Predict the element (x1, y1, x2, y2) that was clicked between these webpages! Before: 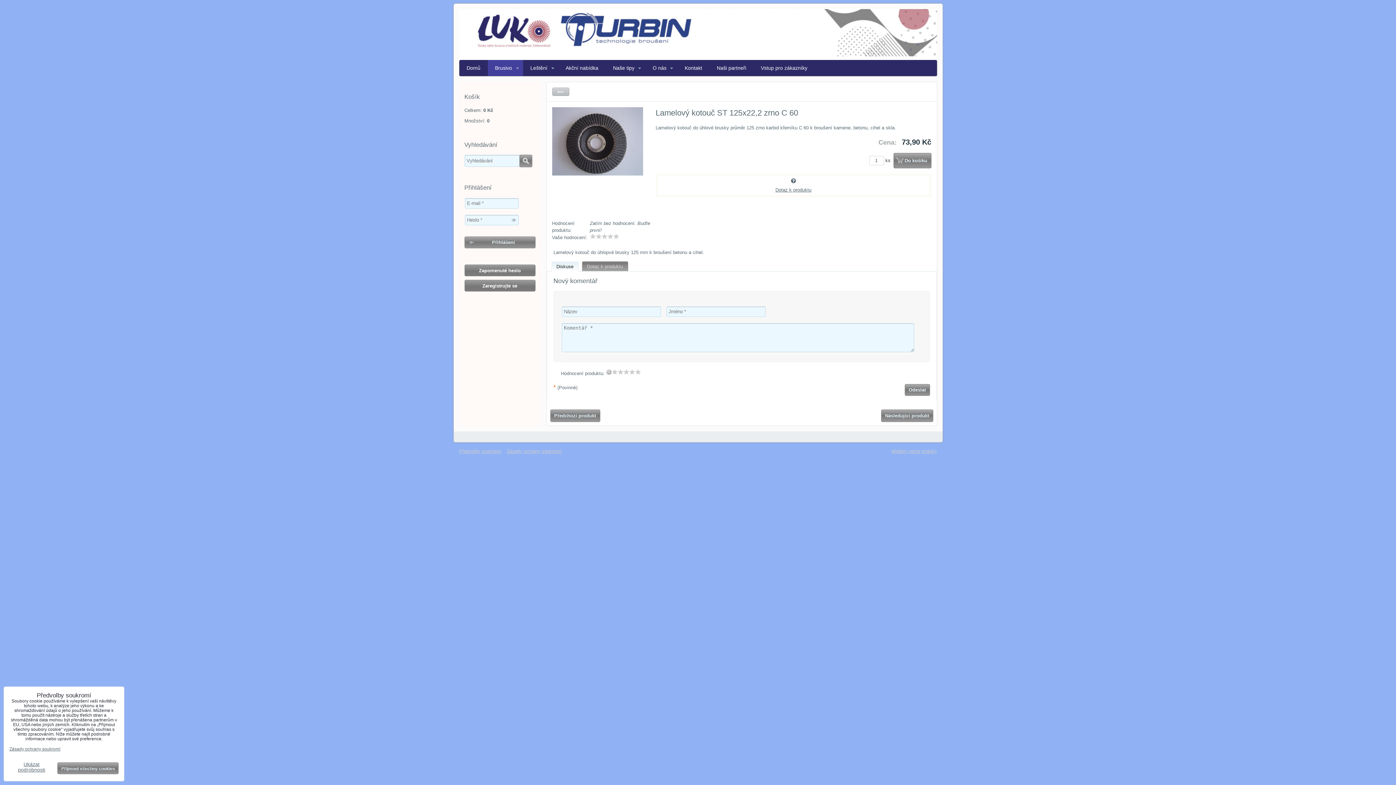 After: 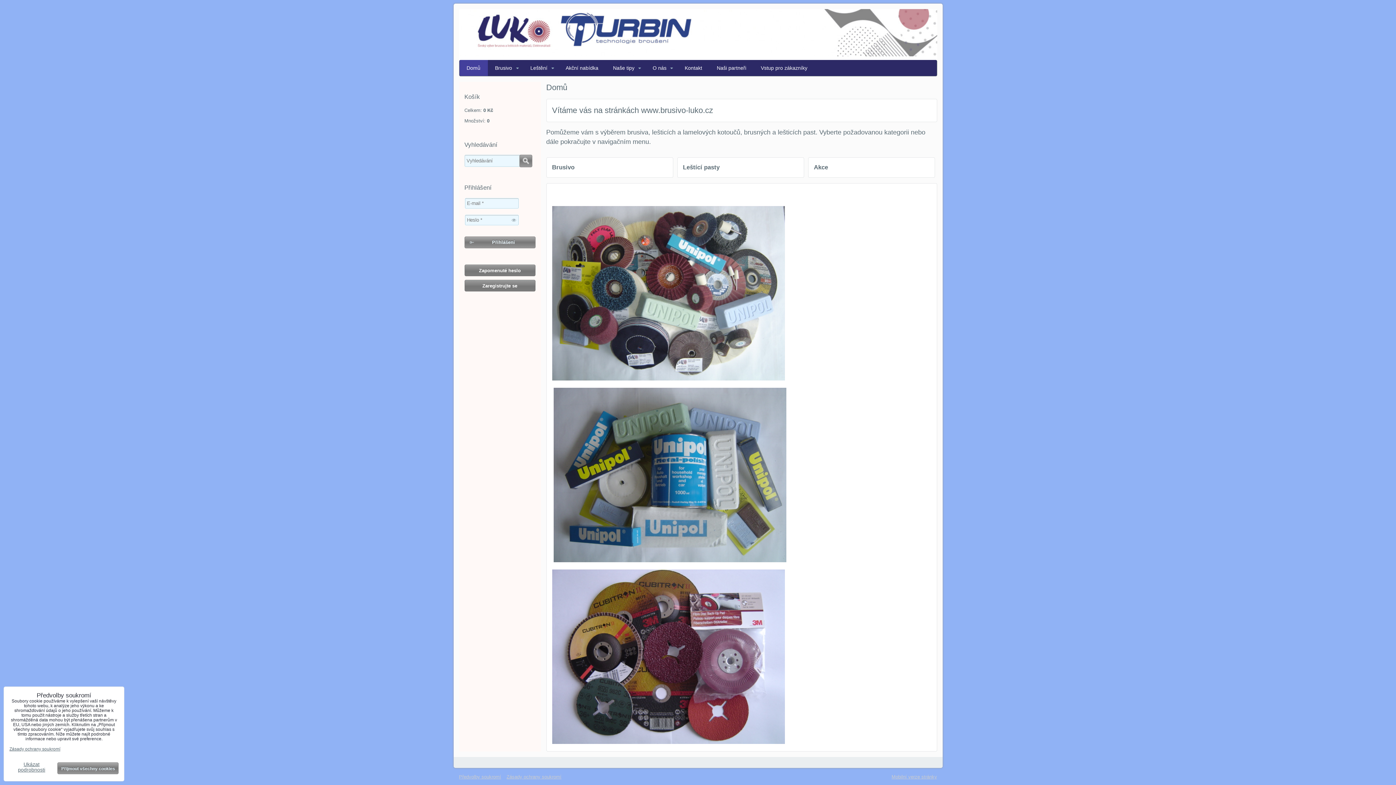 Action: label: Domů bbox: (459, 60, 487, 76)